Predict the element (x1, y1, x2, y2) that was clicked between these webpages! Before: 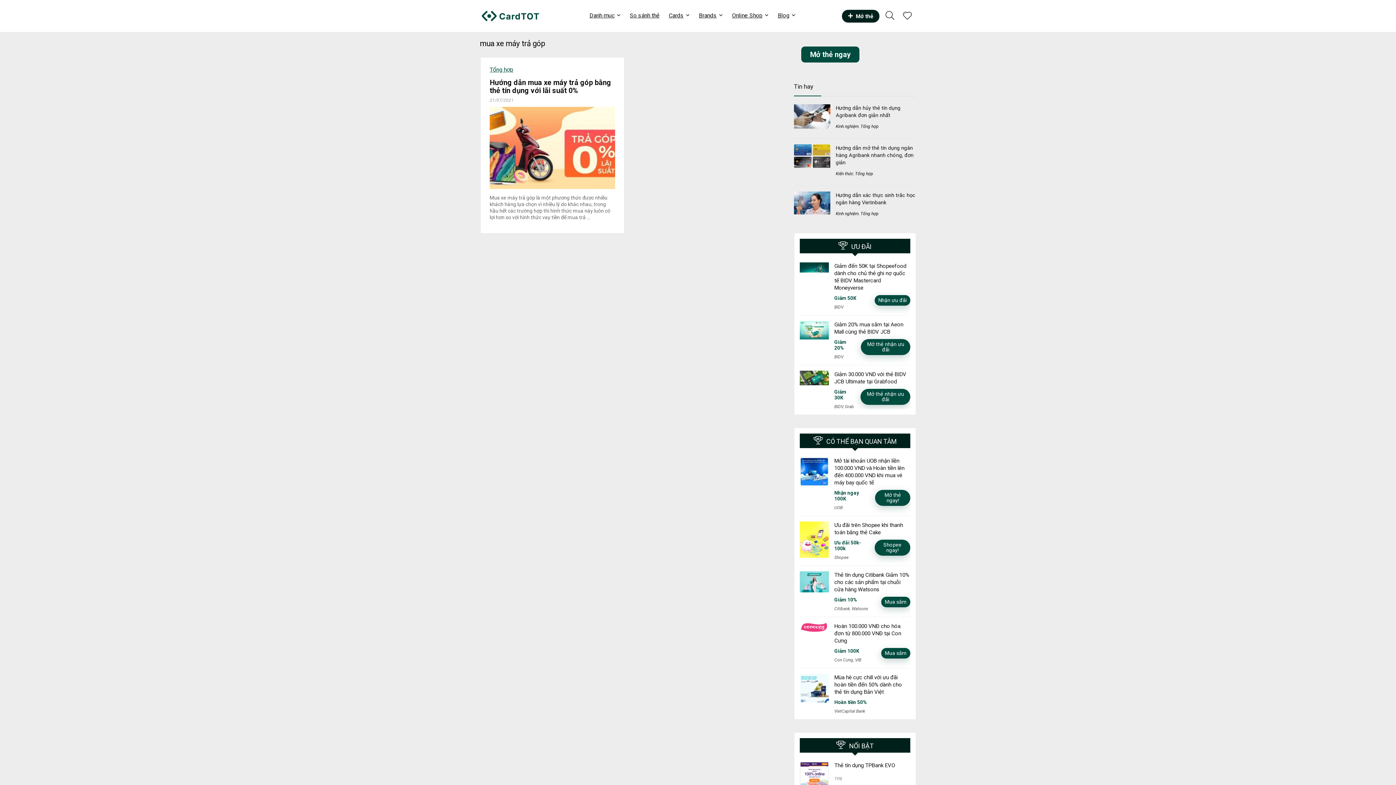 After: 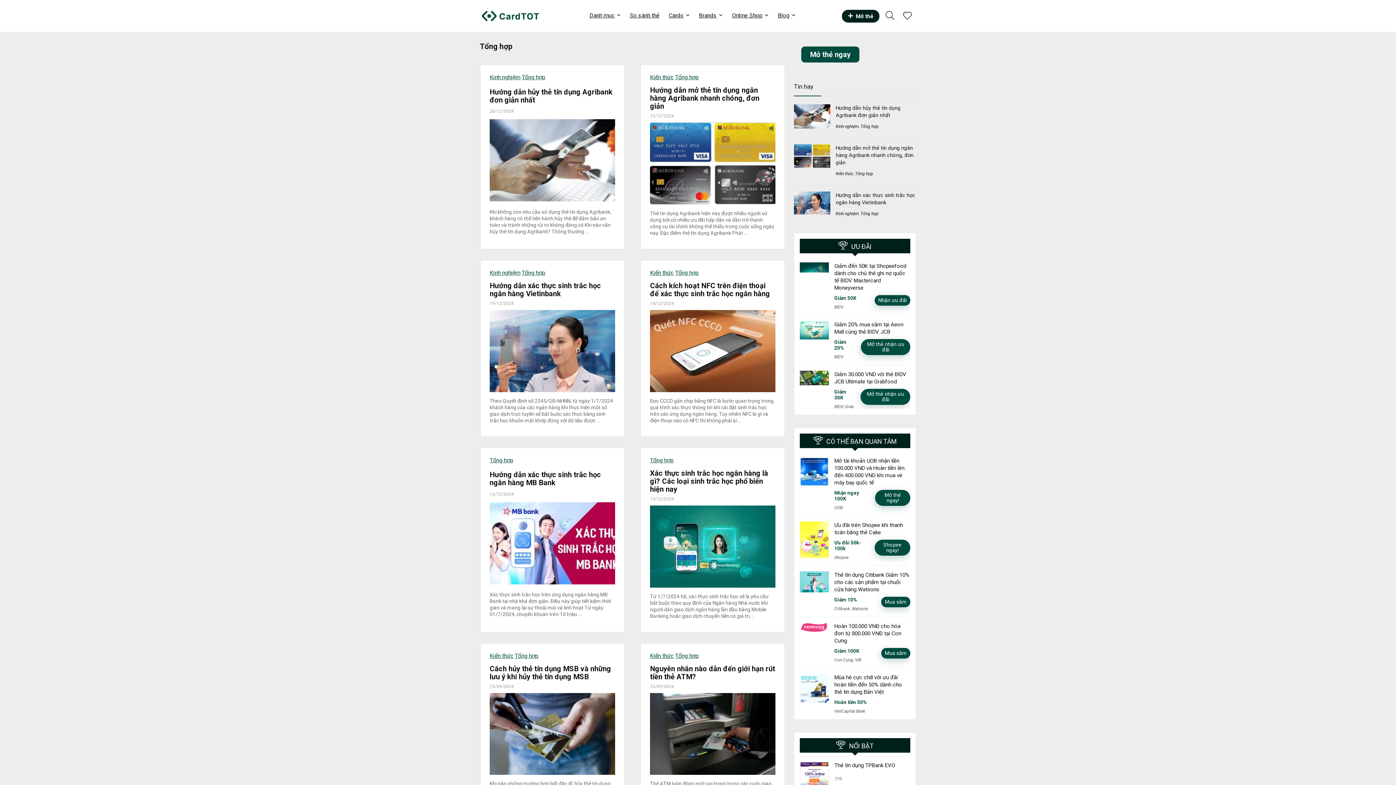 Action: bbox: (489, 66, 513, 73) label: Tổng hợp